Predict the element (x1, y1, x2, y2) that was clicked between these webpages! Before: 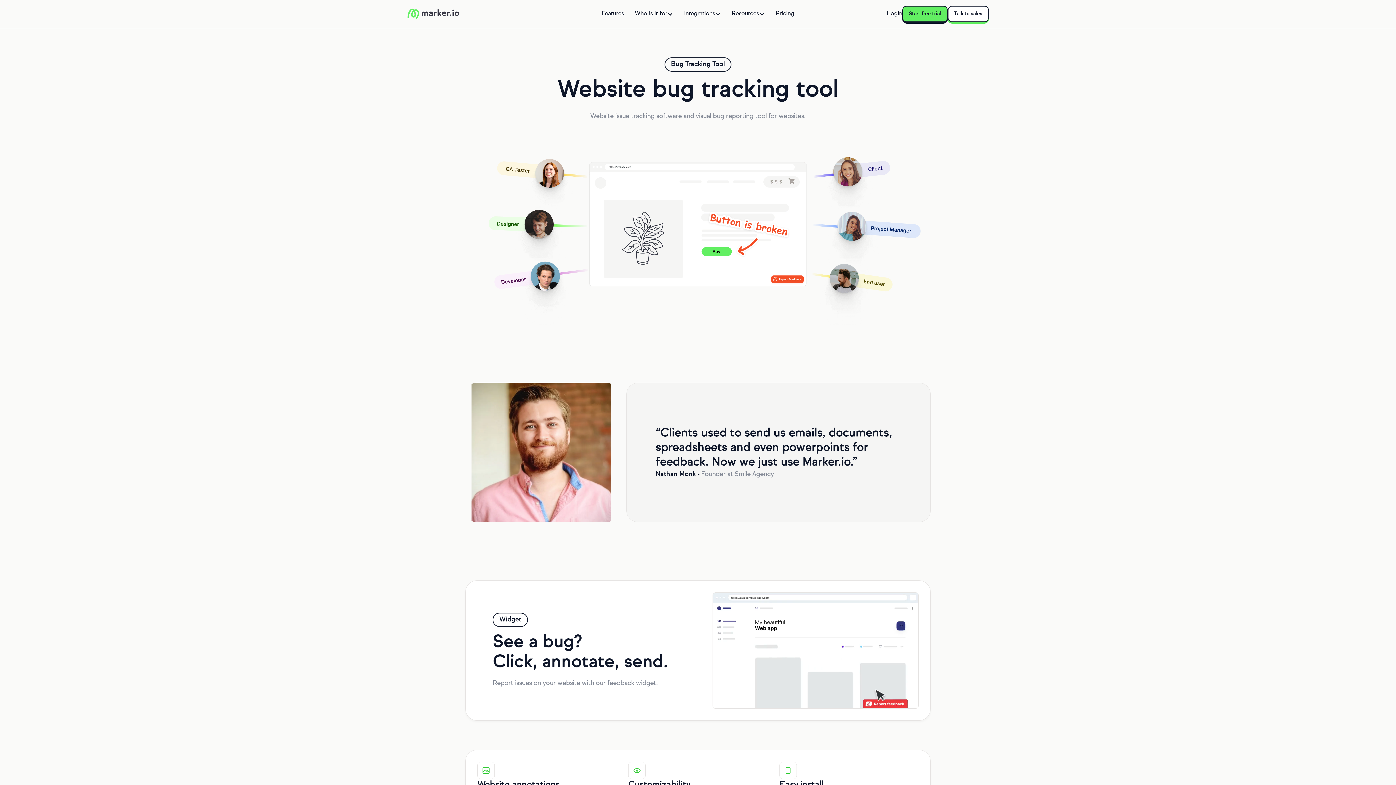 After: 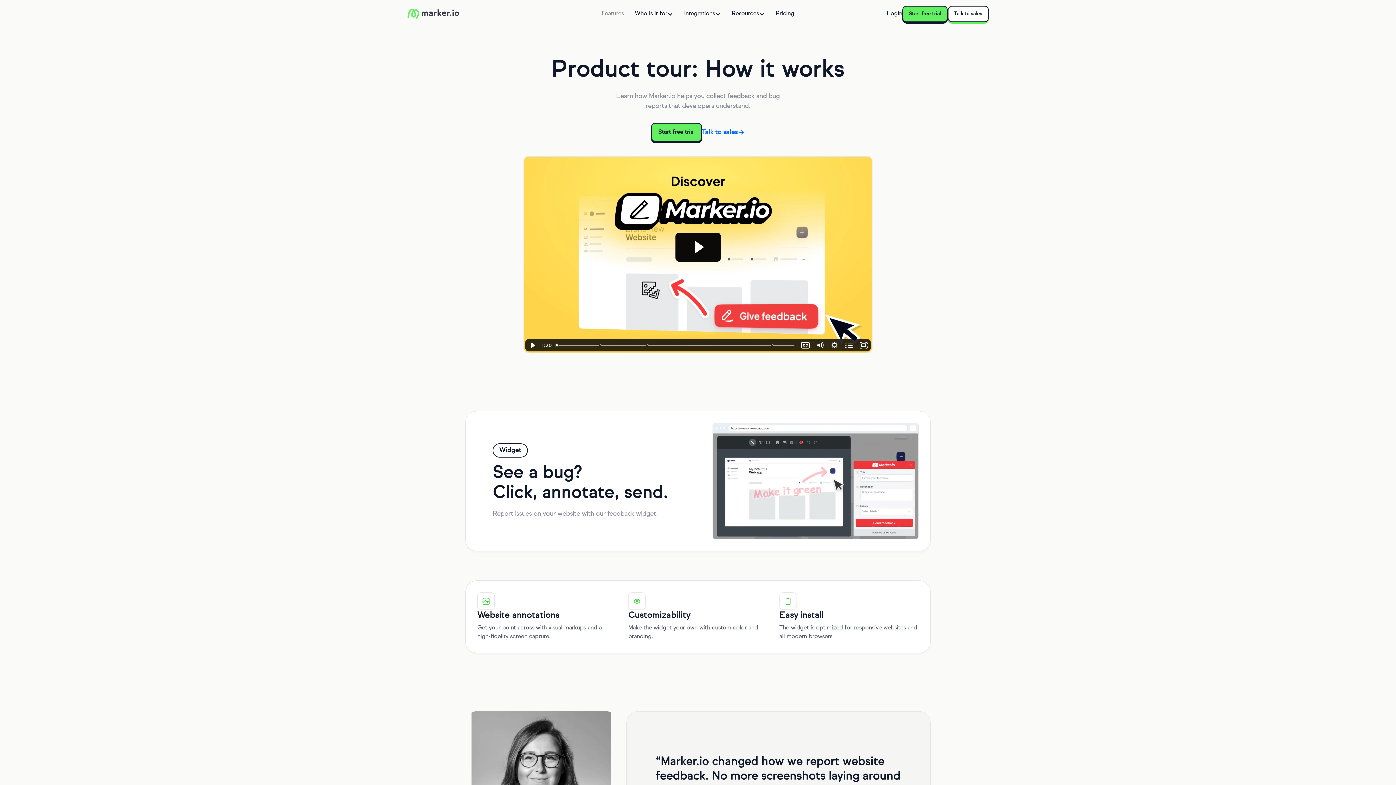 Action: label: Features bbox: (601, 10, 623, 17)